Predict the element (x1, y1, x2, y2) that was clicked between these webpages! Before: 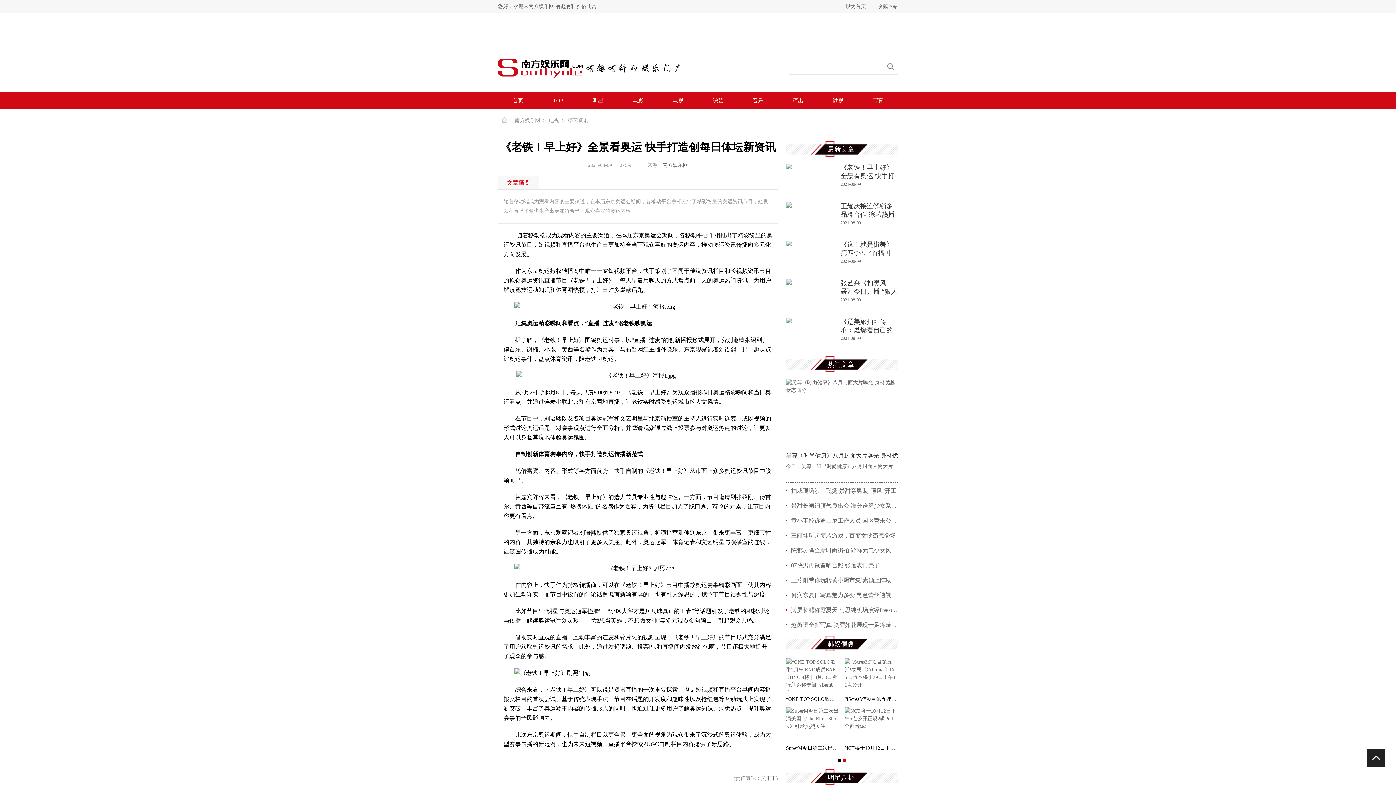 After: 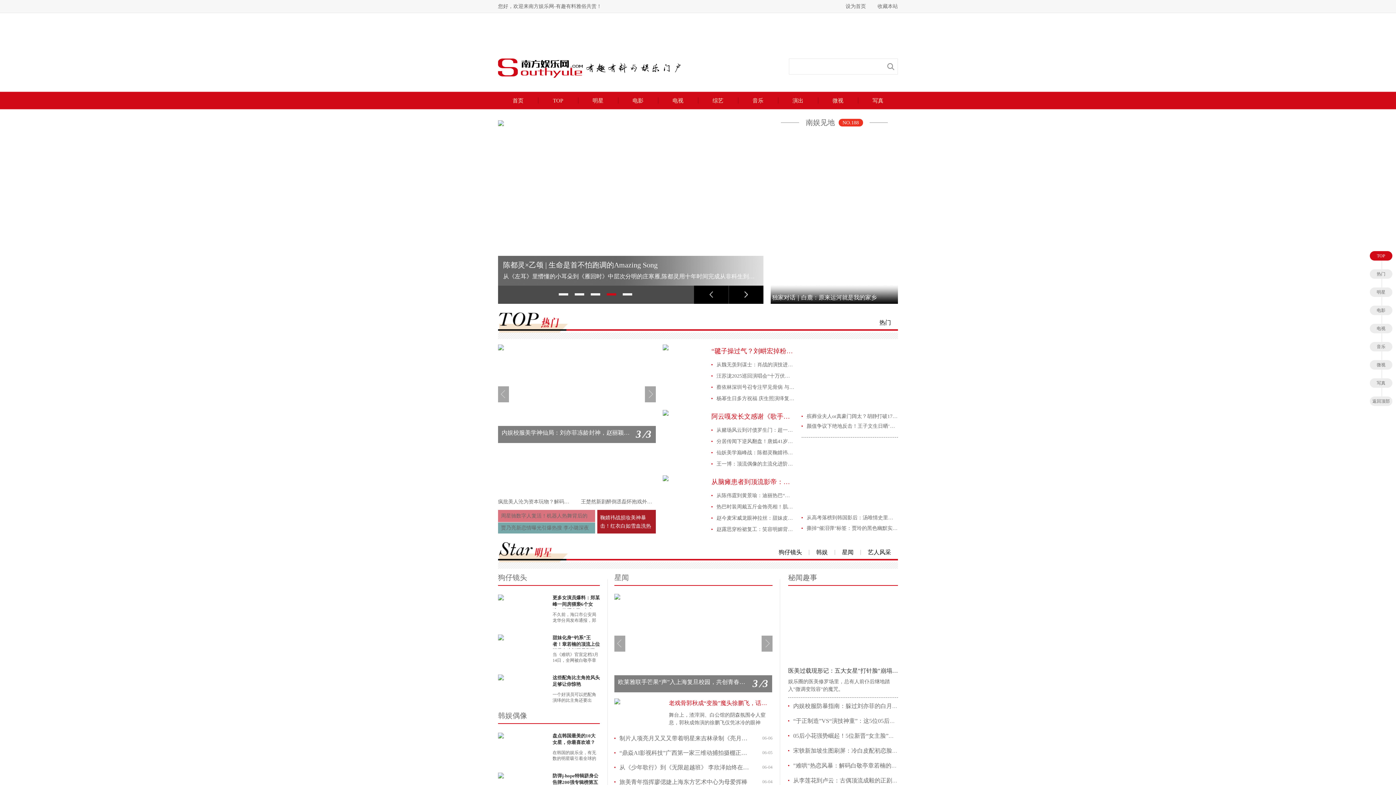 Action: bbox: (498, 58, 582, 106)